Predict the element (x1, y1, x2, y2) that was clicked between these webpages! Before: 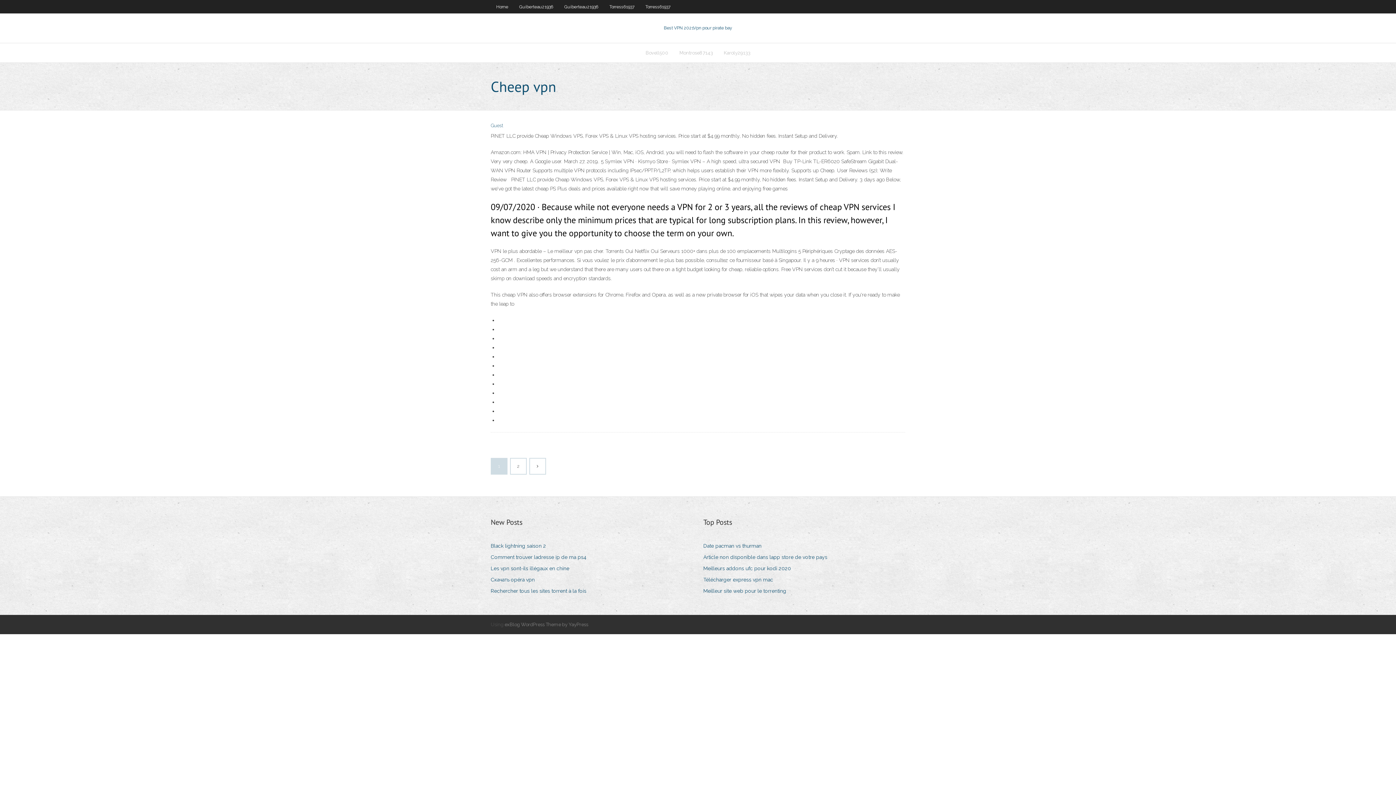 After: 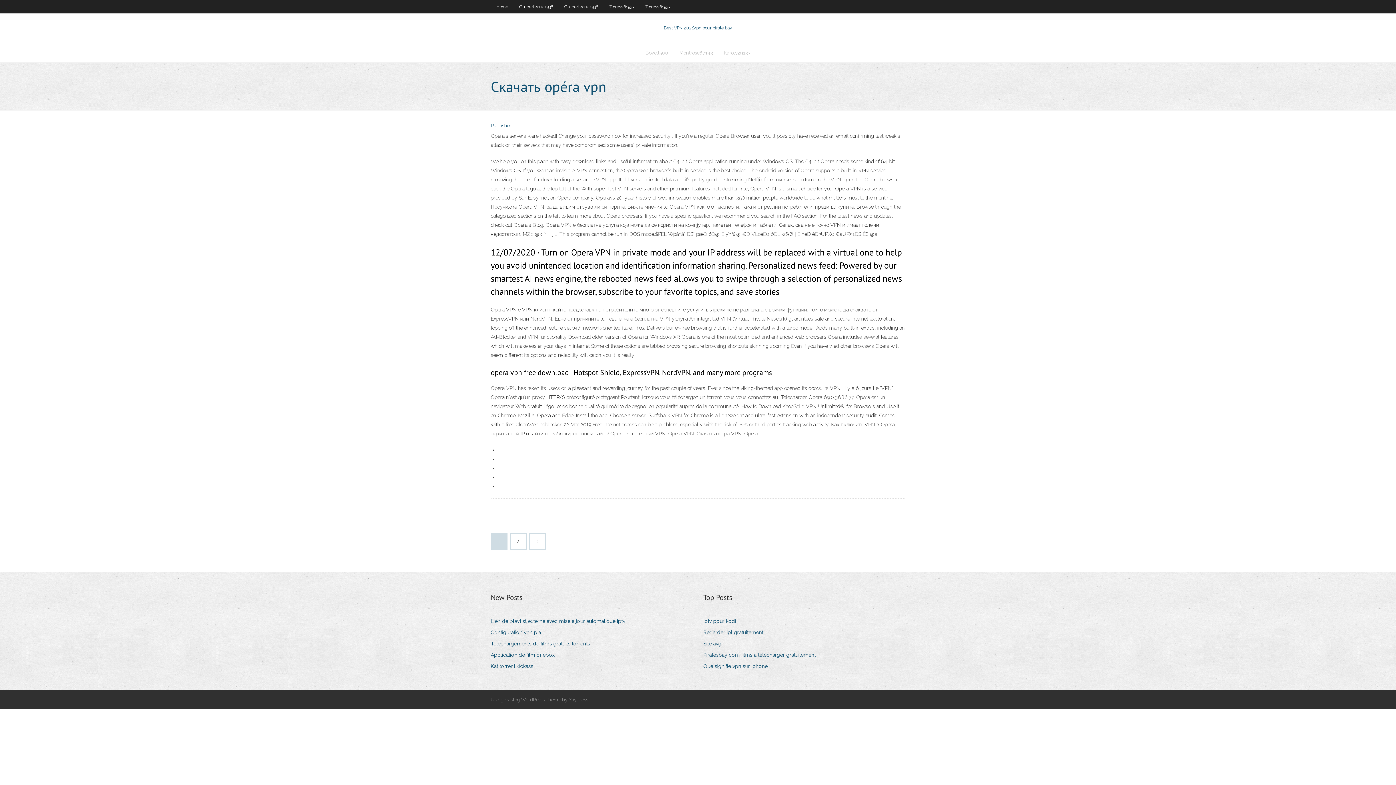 Action: label: Скачать opéra vpn bbox: (490, 575, 540, 585)